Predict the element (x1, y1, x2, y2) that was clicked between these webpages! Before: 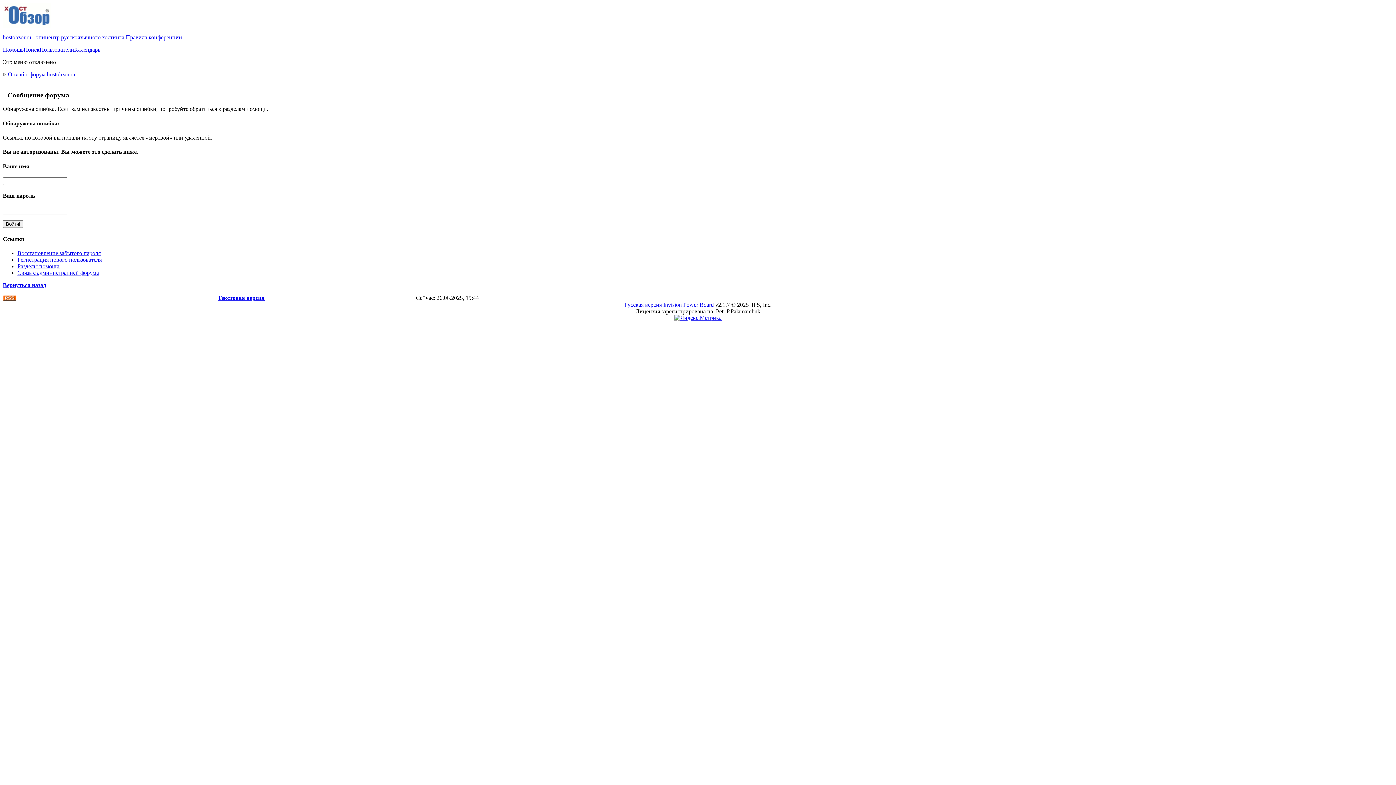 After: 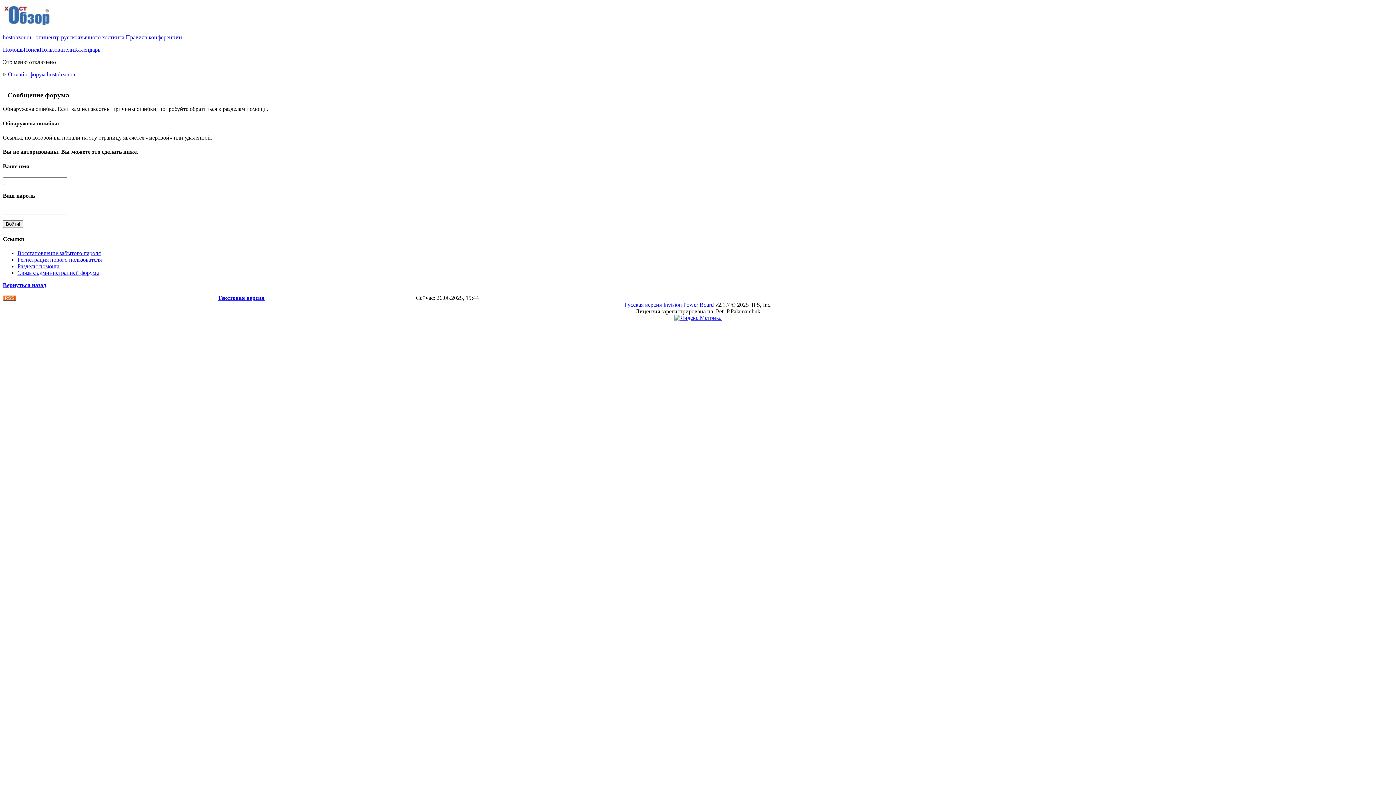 Action: bbox: (17, 269, 98, 275) label: Связь с администрацией форума